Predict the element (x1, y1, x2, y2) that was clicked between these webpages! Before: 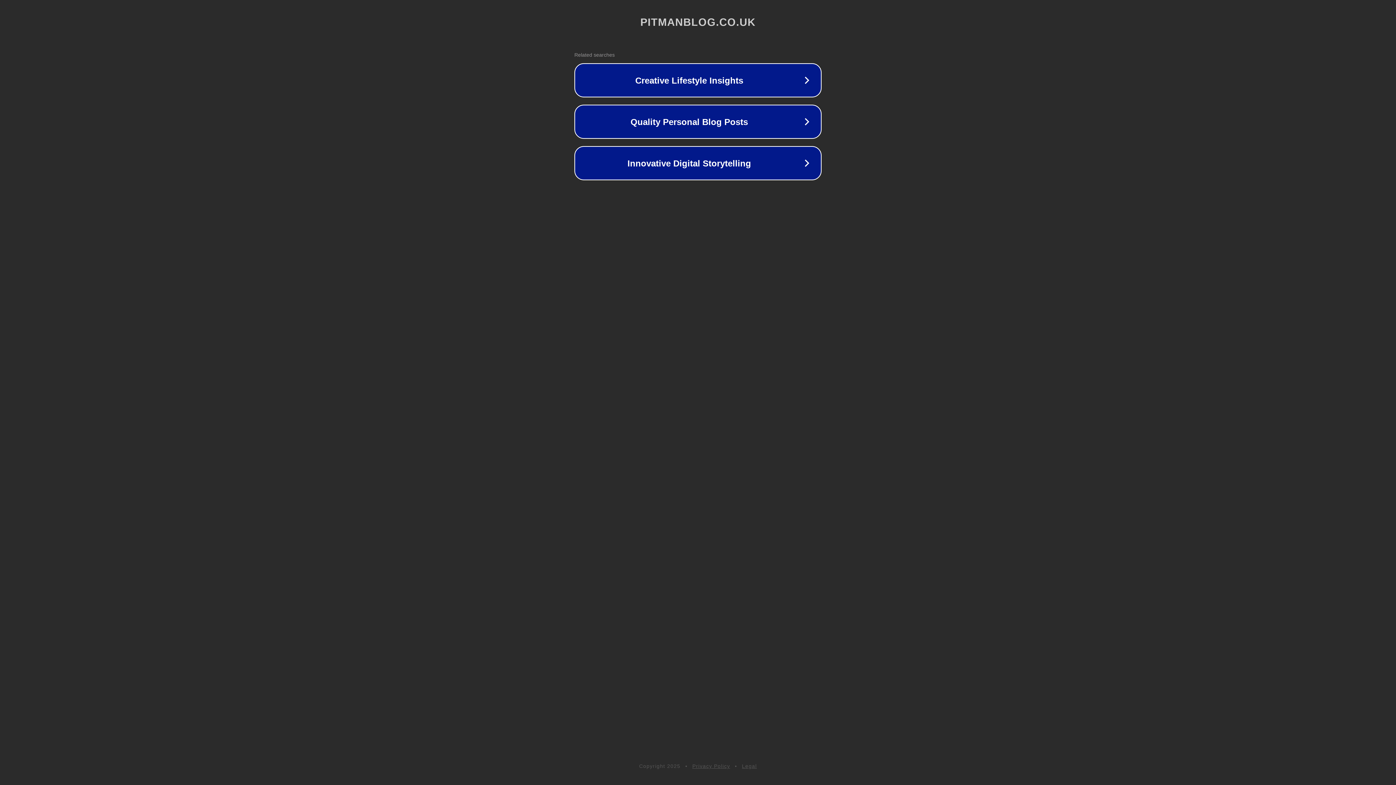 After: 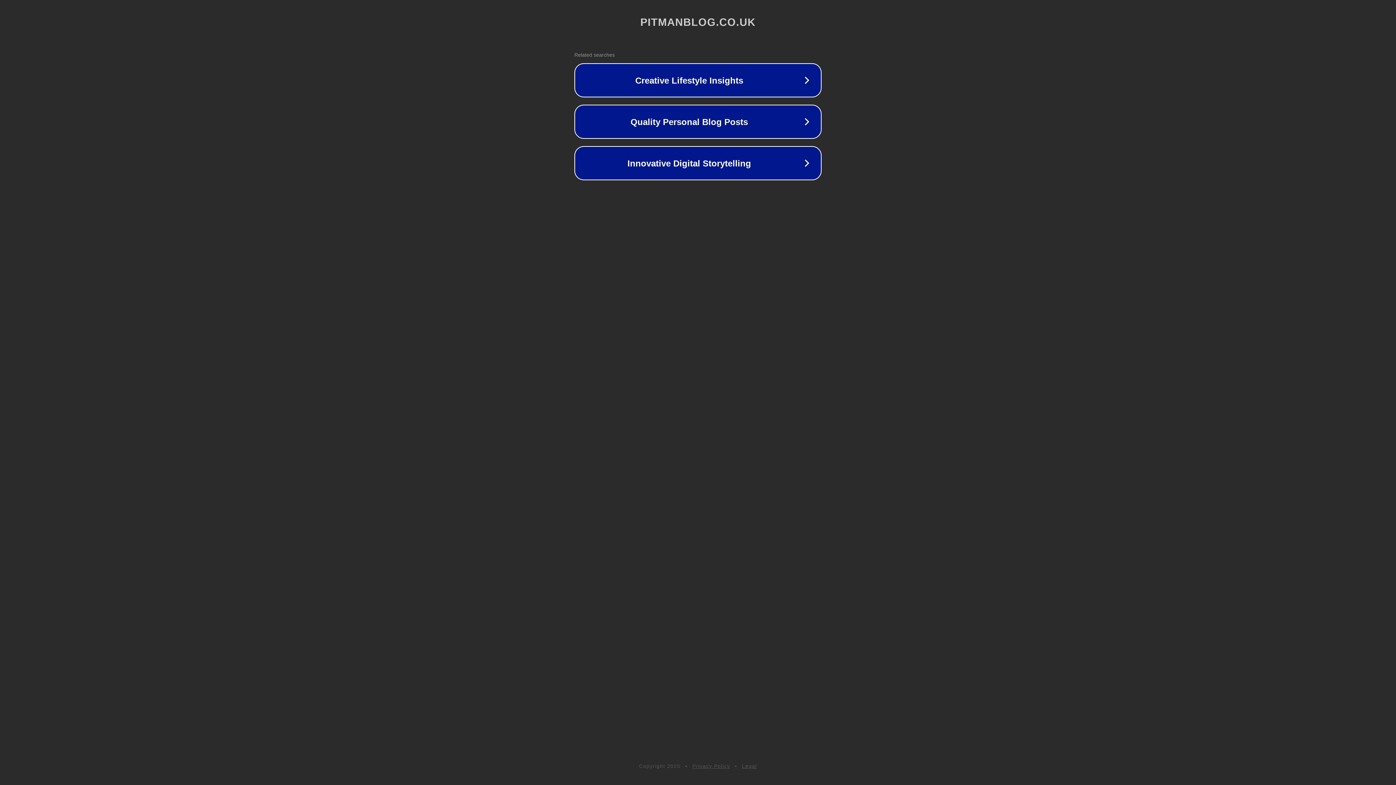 Action: bbox: (742, 763, 757, 769) label: Legal